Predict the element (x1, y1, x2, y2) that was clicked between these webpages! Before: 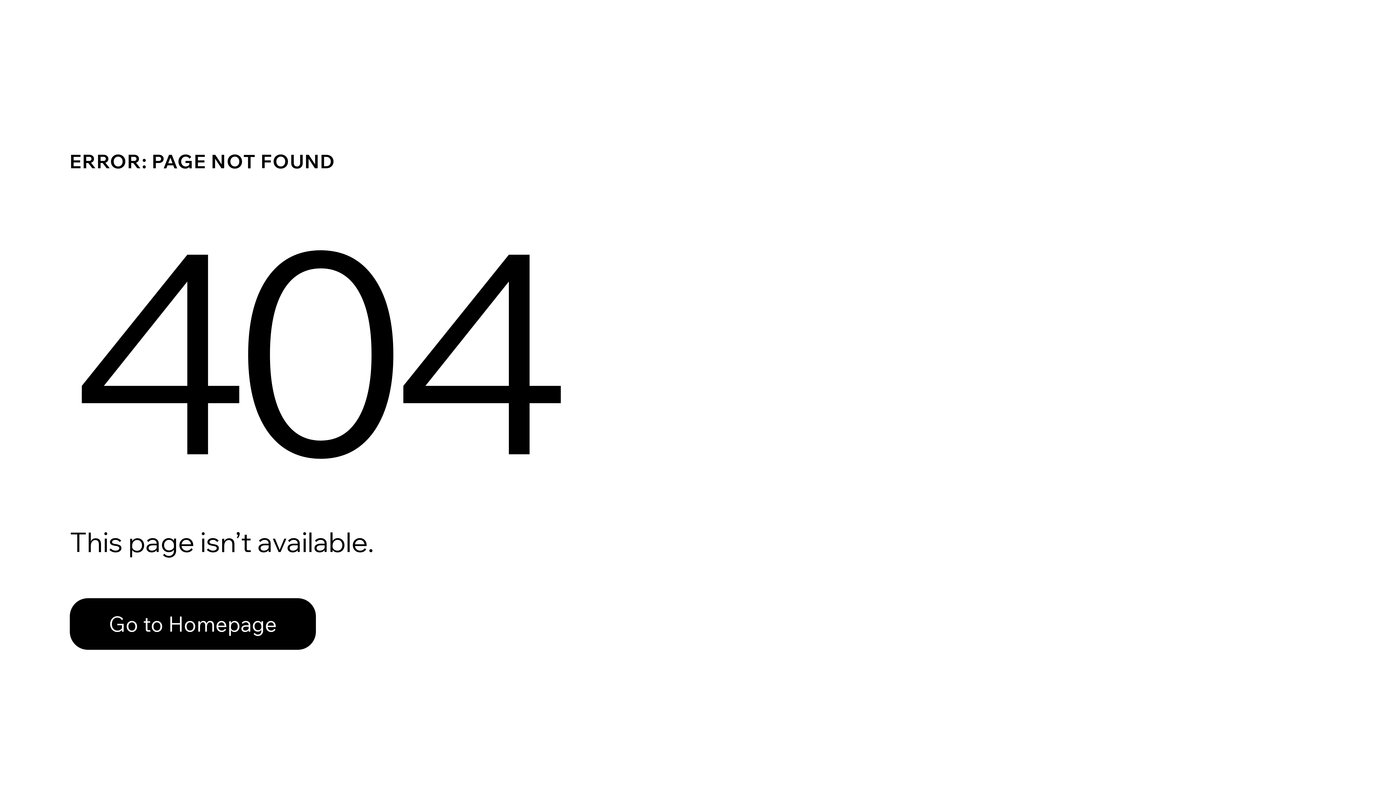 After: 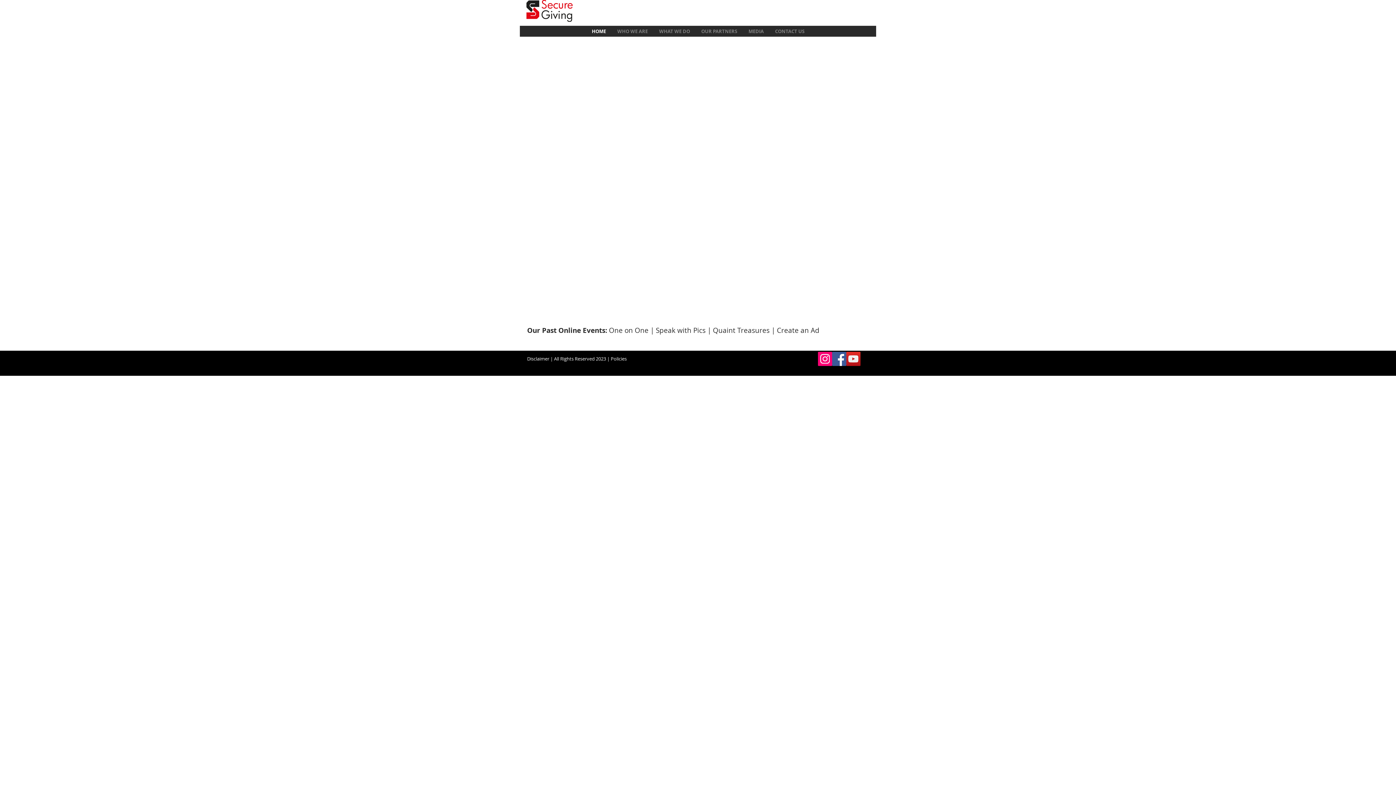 Action: bbox: (69, 598, 316, 650) label: Go to Homepage